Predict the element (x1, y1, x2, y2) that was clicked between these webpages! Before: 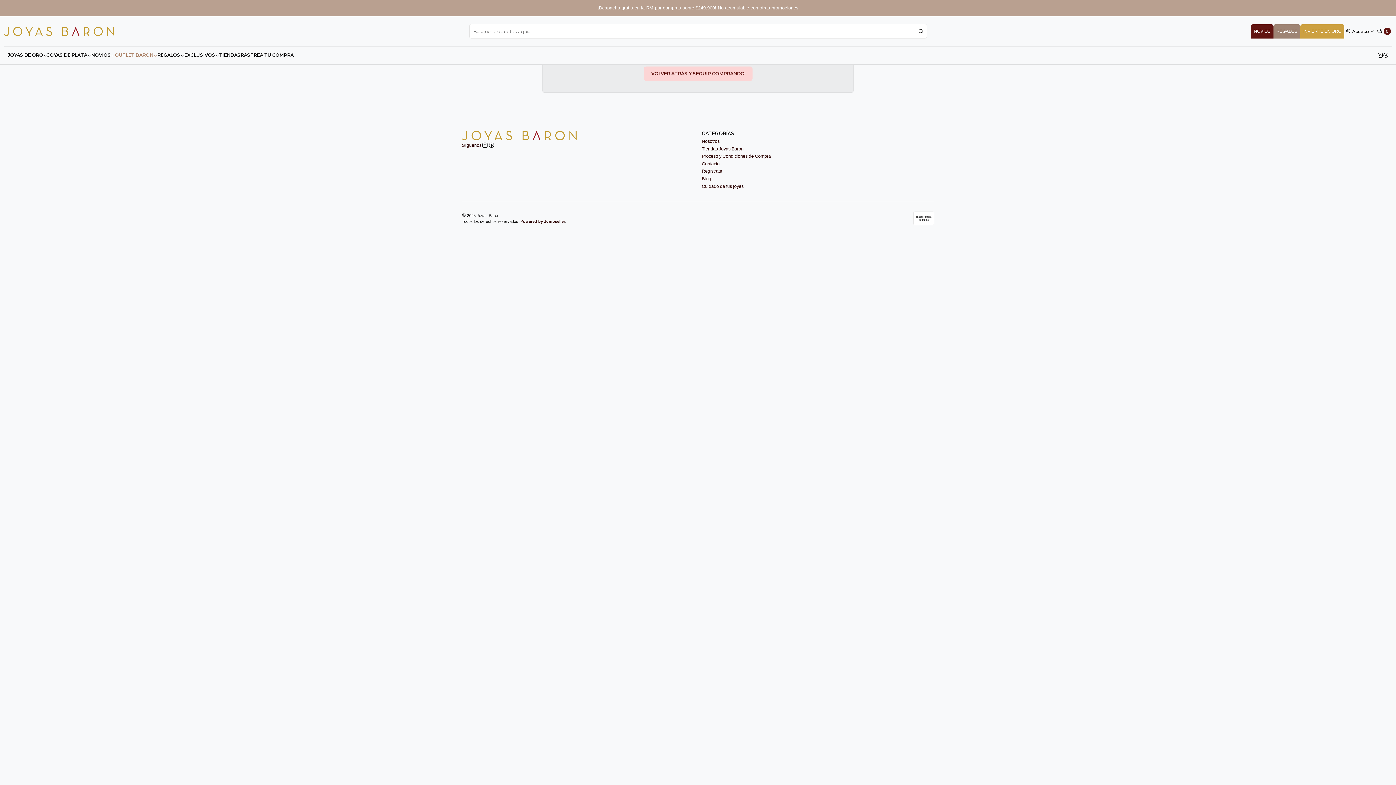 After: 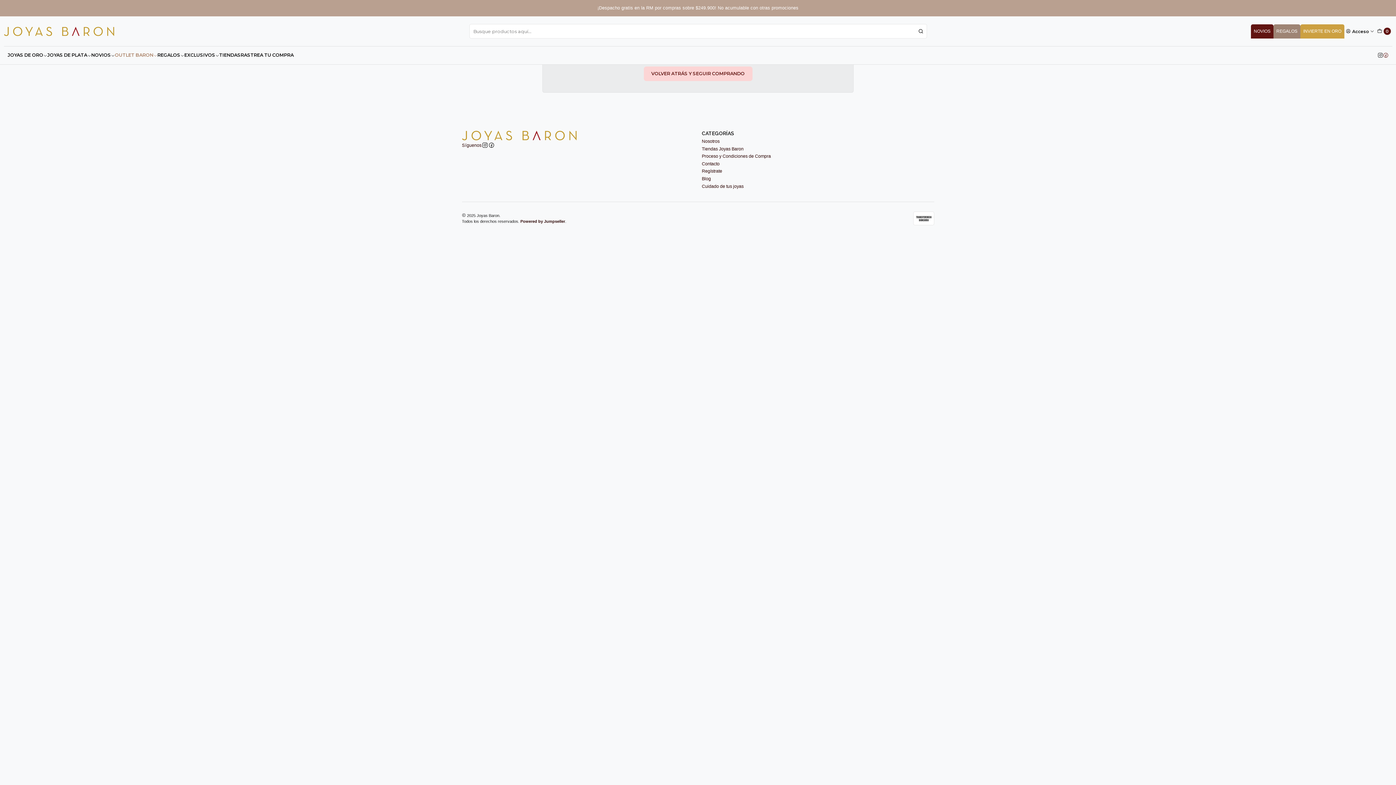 Action: bbox: (1383, 46, 1388, 64)